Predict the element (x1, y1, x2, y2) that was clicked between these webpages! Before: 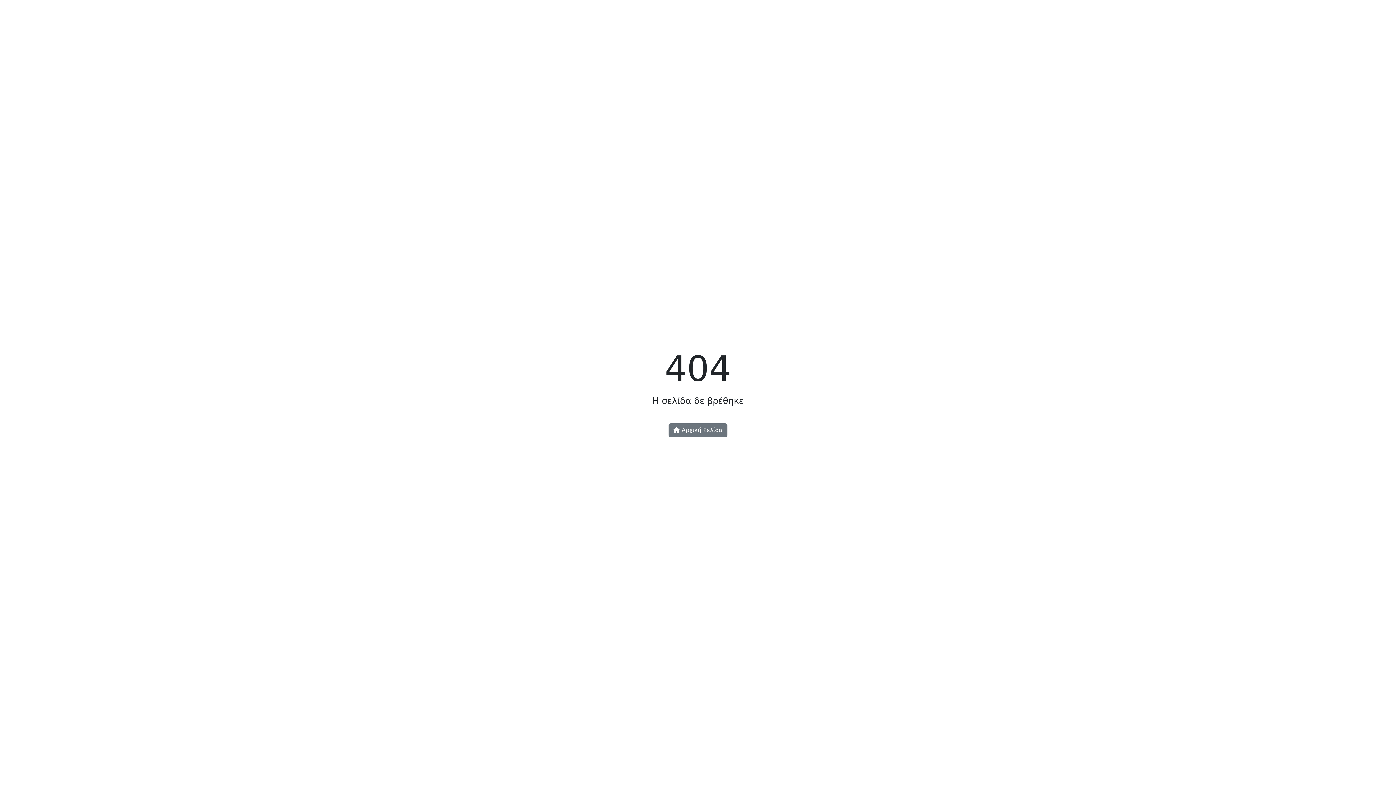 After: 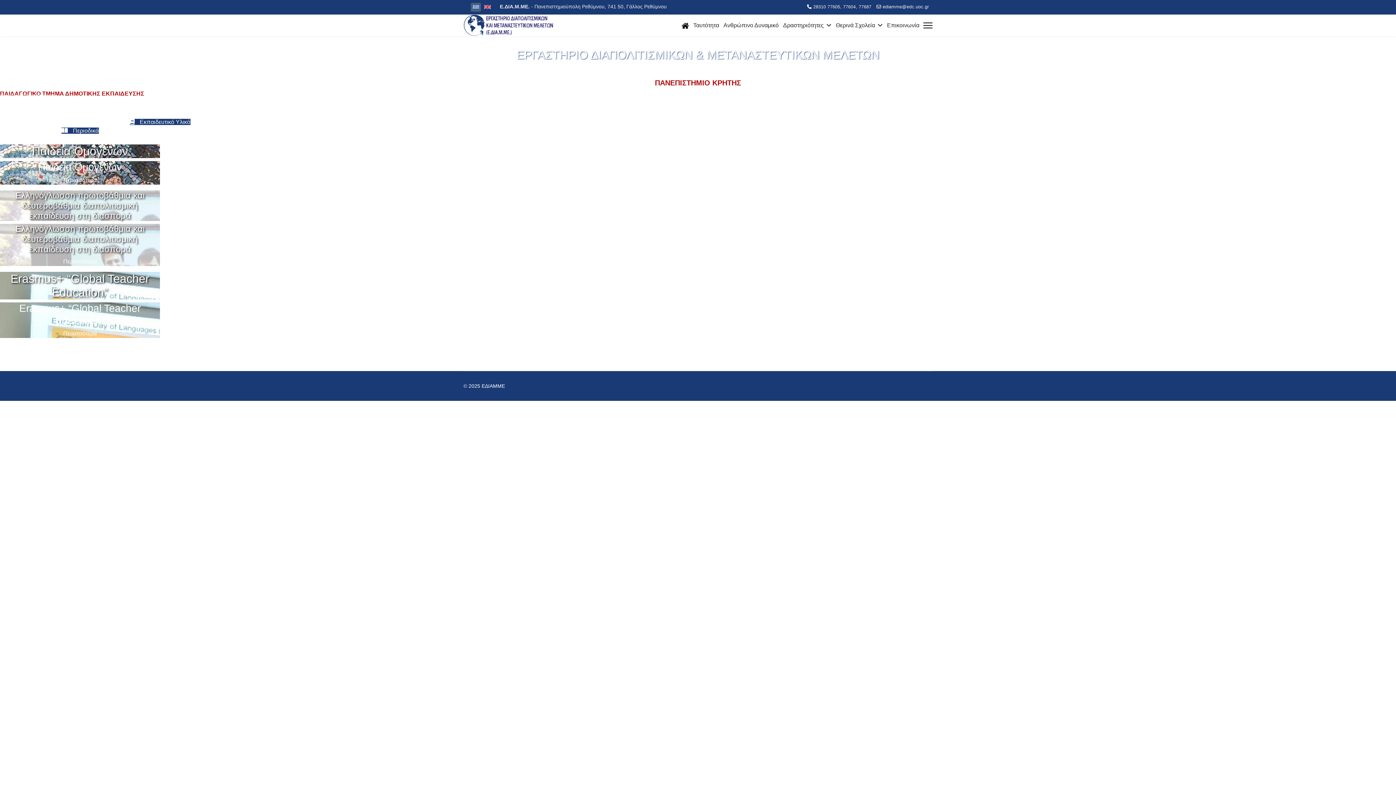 Action: label:  Αρχική Σελίδα bbox: (668, 423, 727, 437)